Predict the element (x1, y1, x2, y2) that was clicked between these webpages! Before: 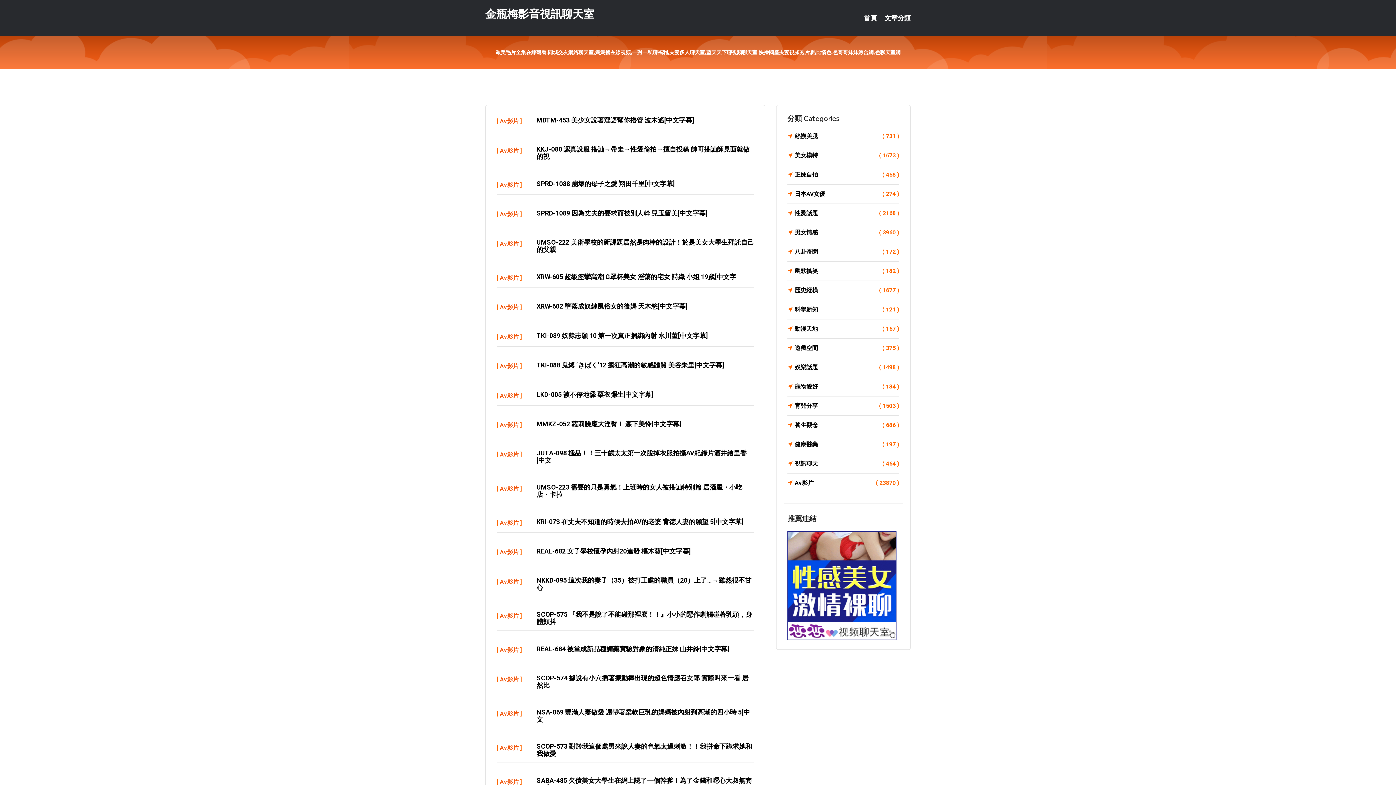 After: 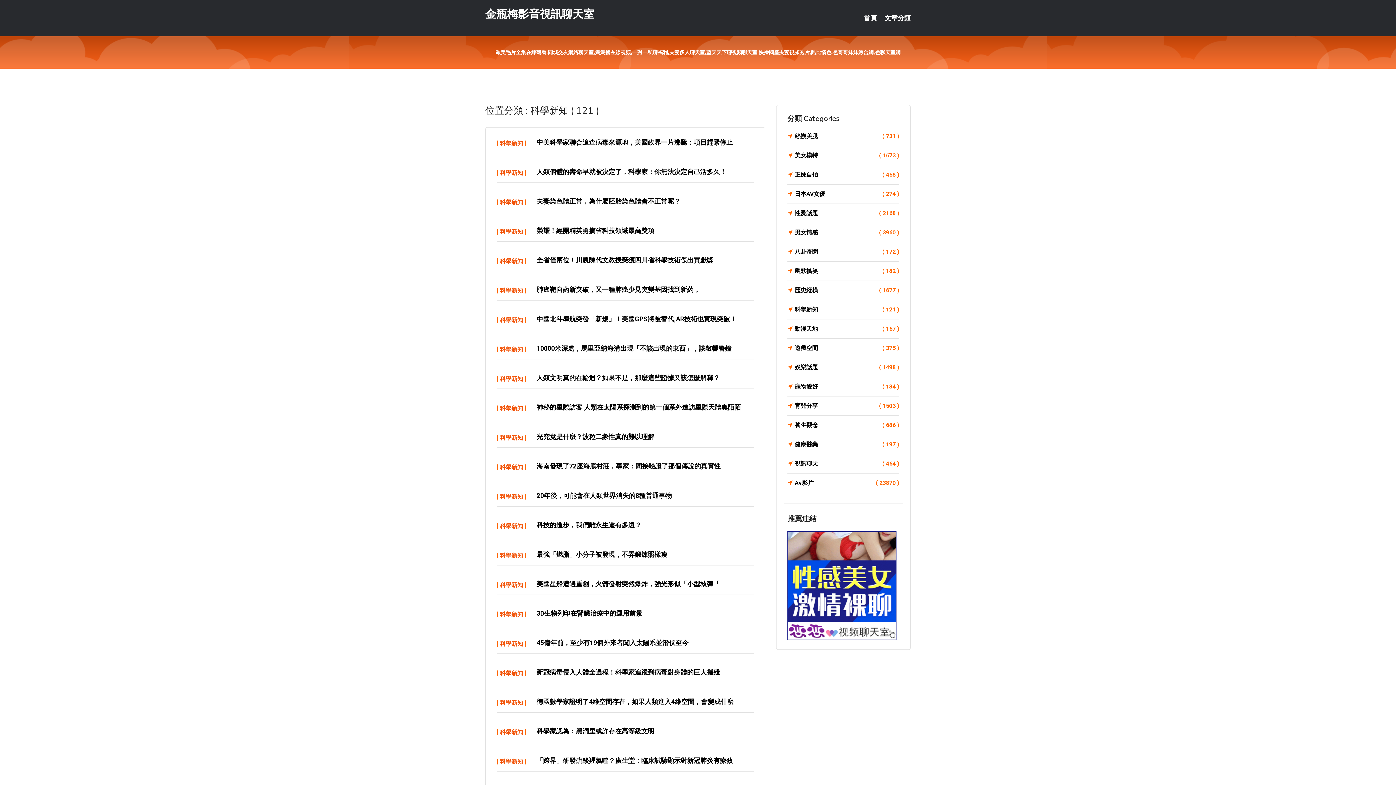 Action: bbox: (787, 304, 899, 314) label: 科學新知
( 121 )